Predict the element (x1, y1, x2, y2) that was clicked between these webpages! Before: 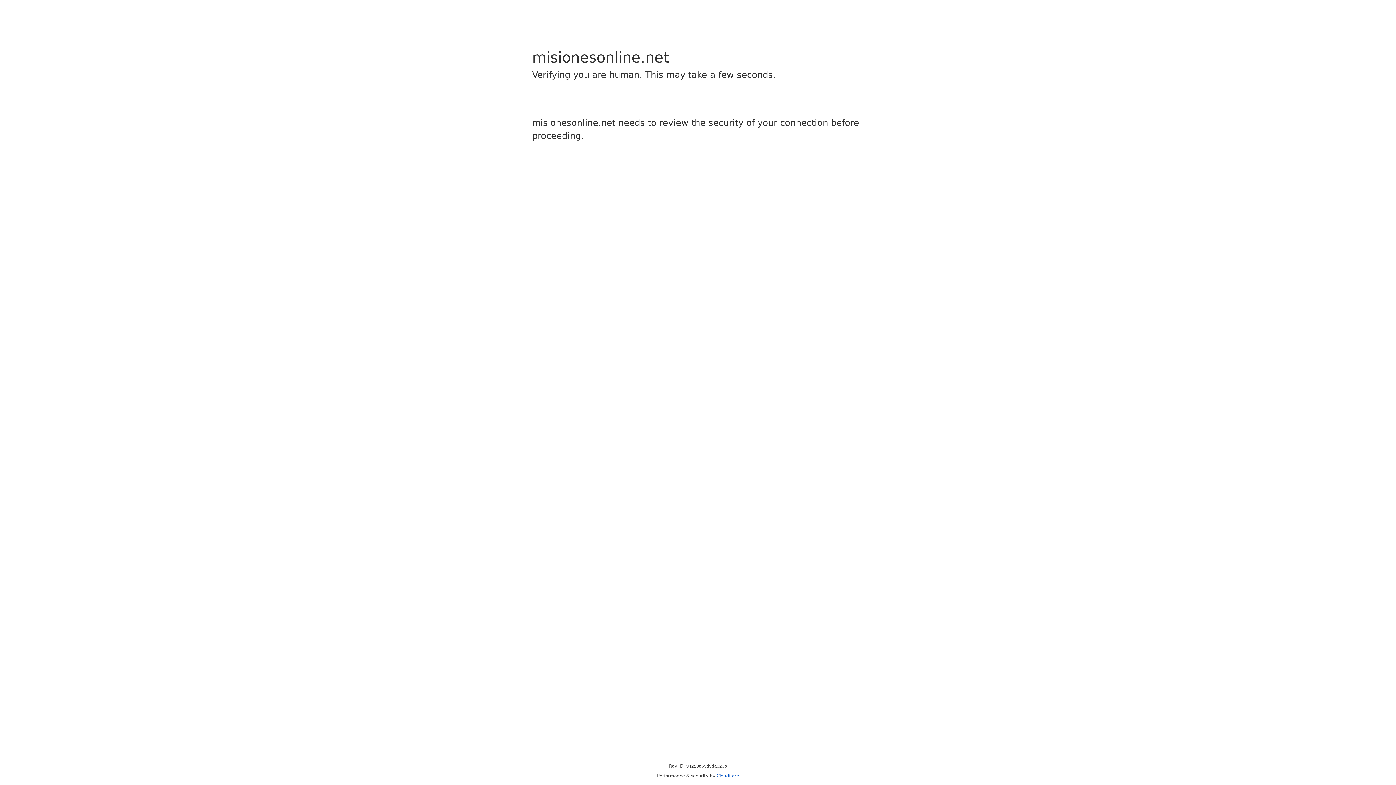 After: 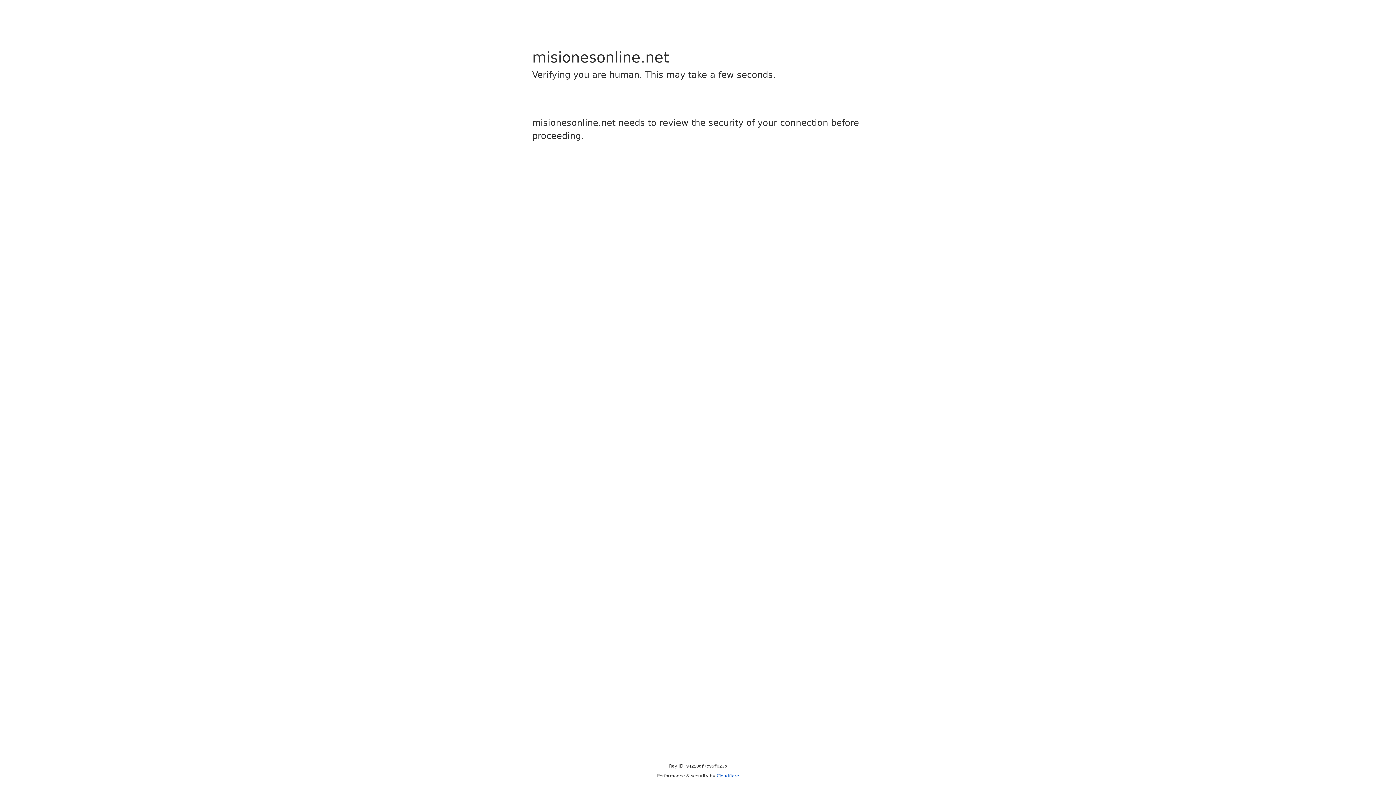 Action: label: Cloudflare bbox: (716, 773, 739, 778)